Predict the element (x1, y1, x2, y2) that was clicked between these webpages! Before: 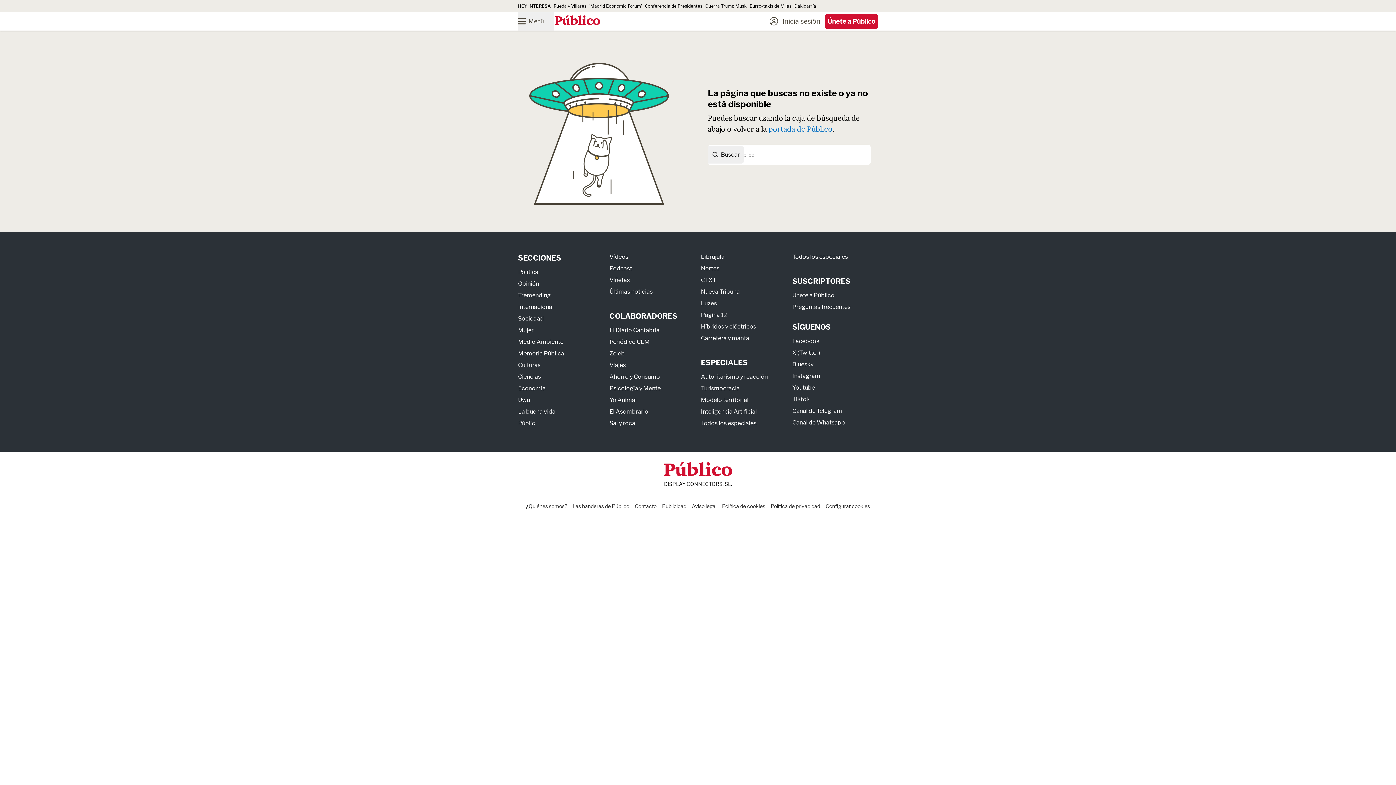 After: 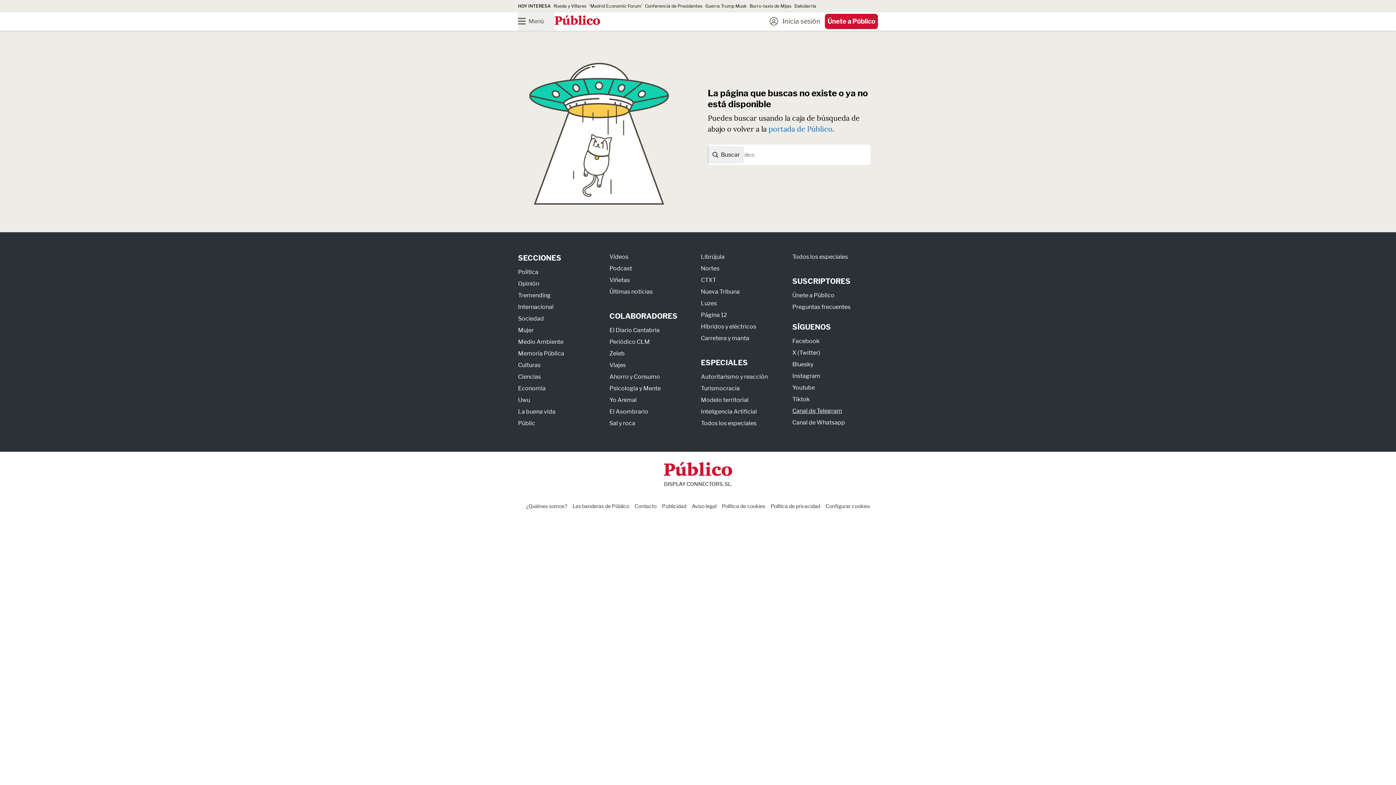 Action: label: Canal de Telegram bbox: (792, 407, 842, 414)